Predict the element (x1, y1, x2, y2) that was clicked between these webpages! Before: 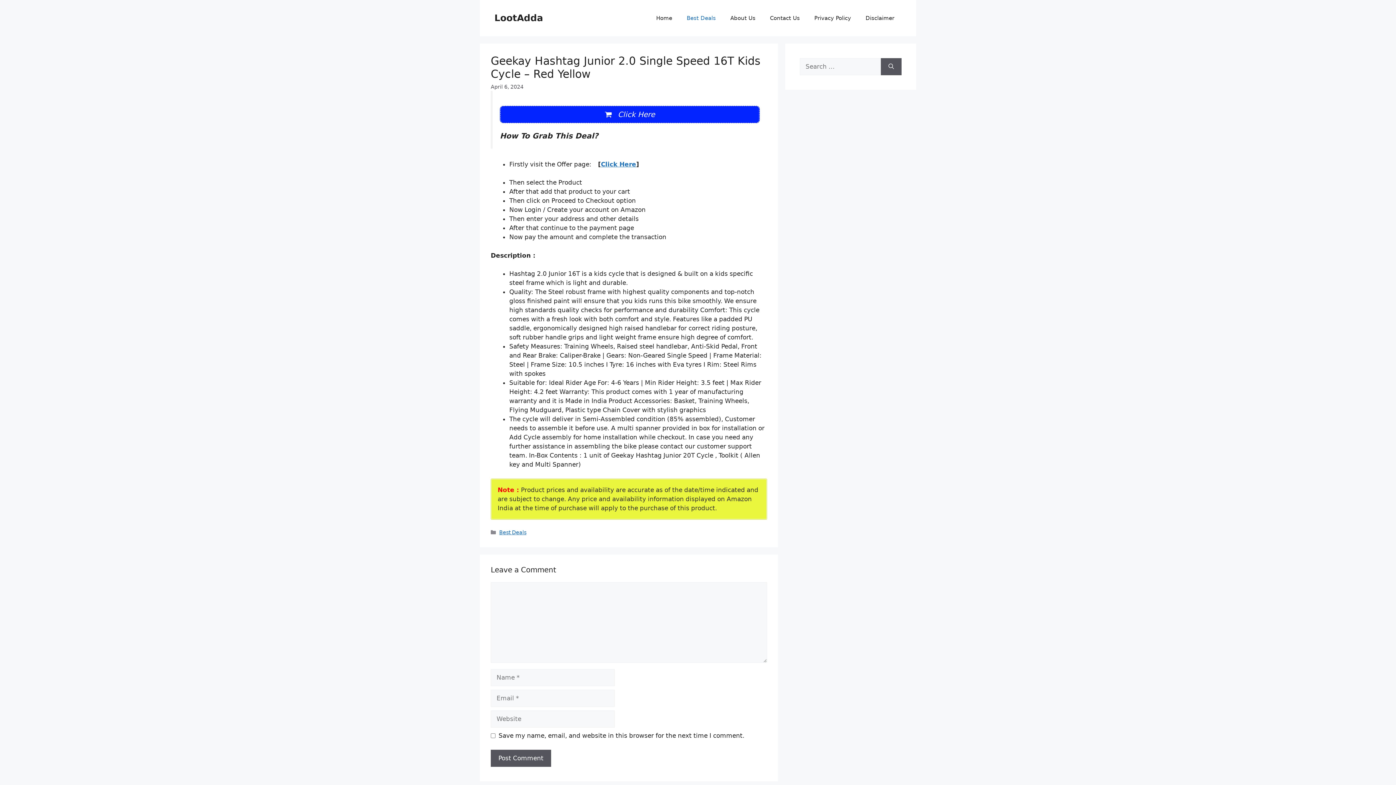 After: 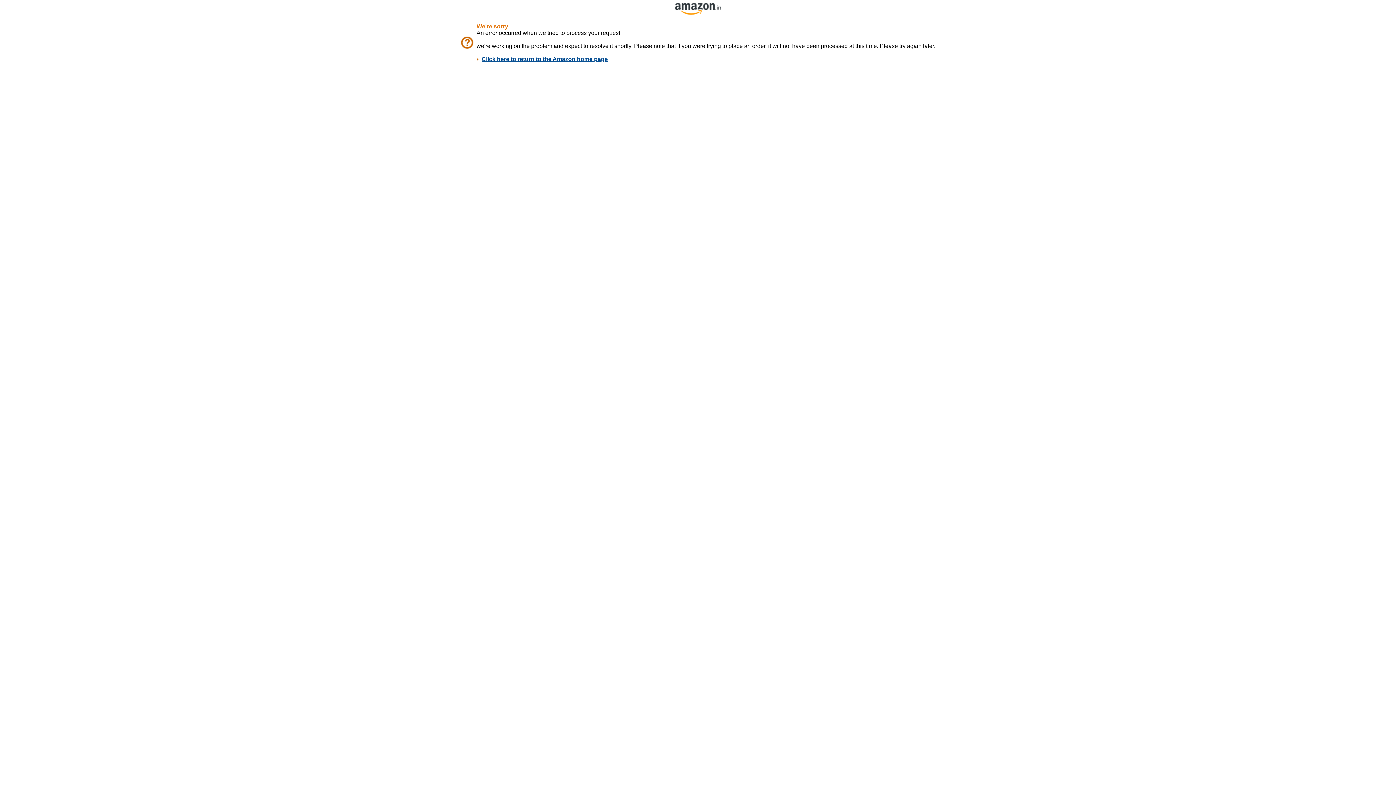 Action: label: Click Here bbox: (601, 160, 636, 167)